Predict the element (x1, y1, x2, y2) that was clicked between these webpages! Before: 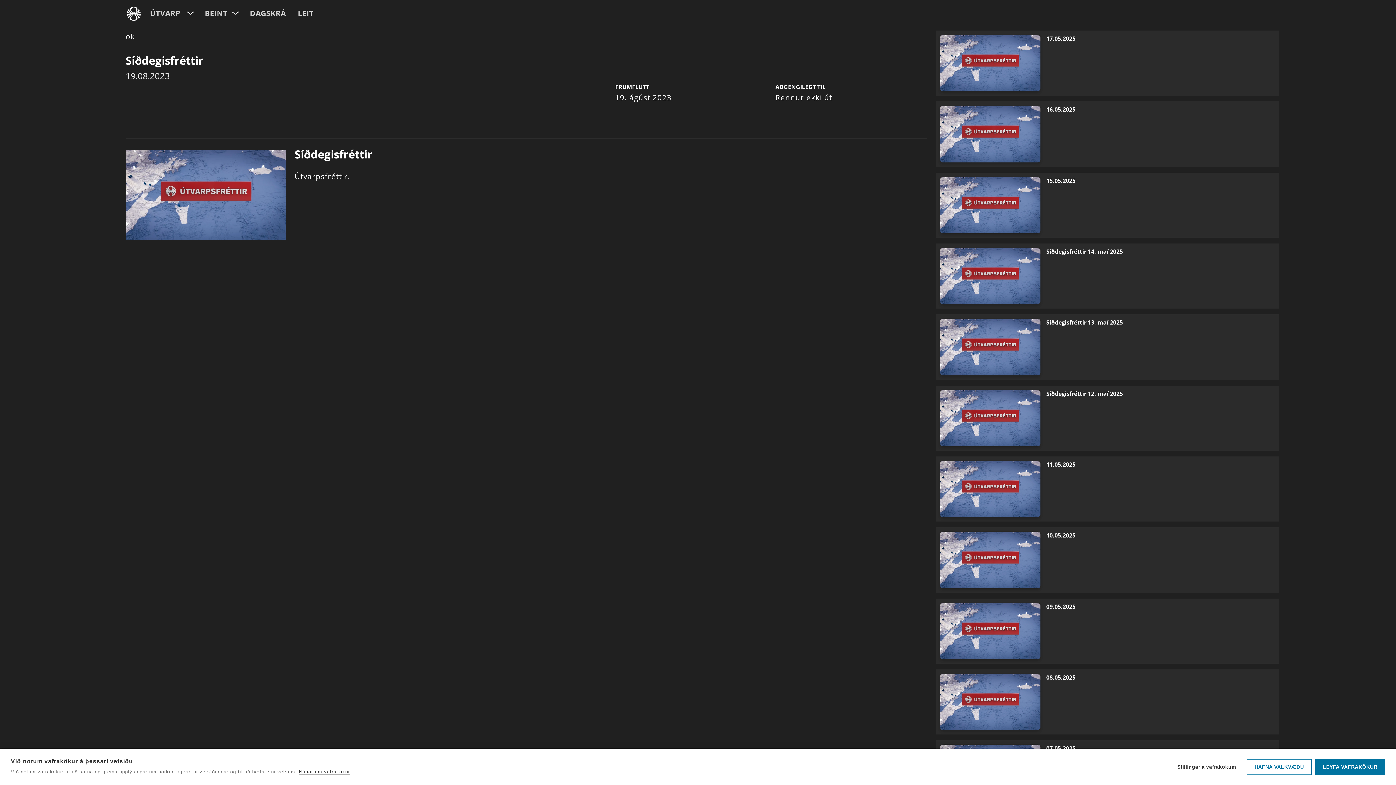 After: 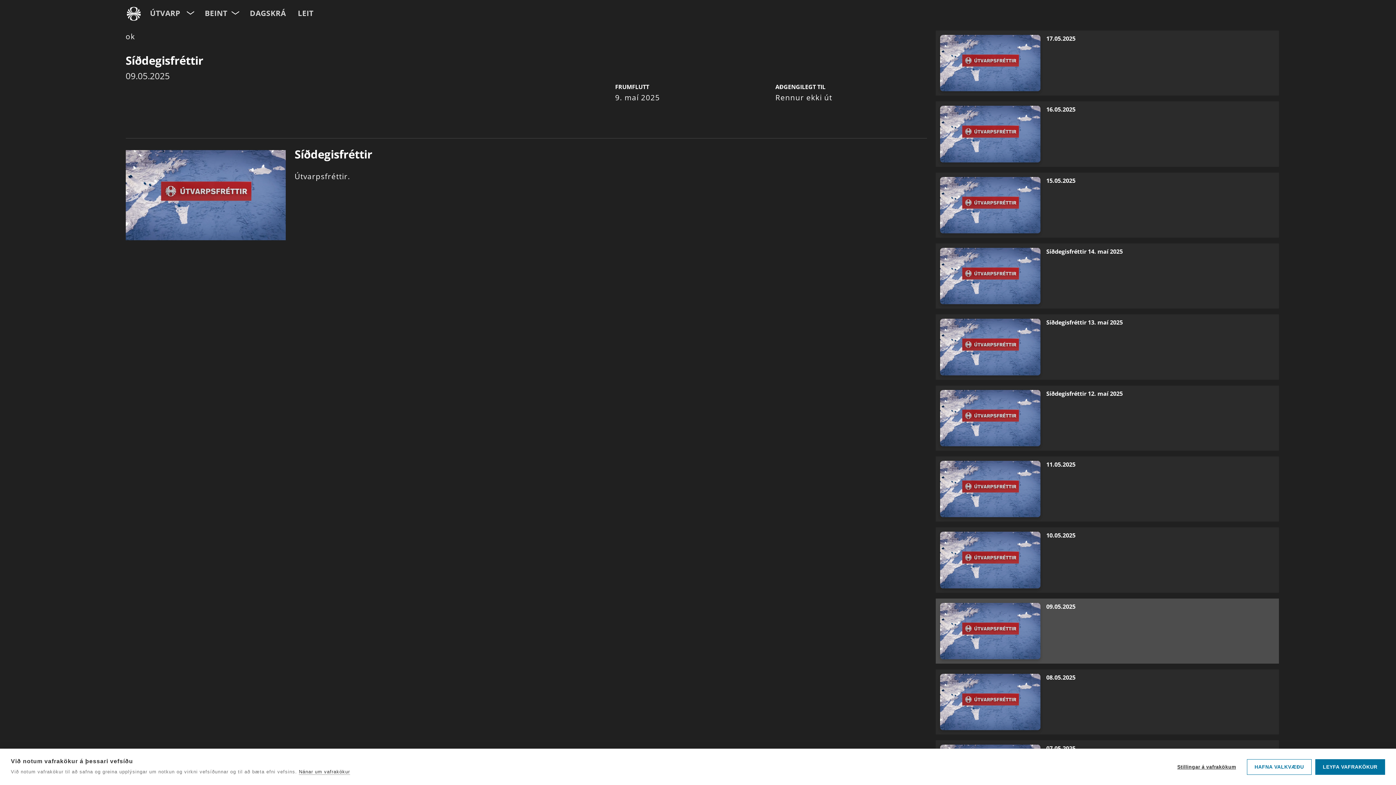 Action: bbox: (940, 603, 1275, 659) label: 09.05.2025